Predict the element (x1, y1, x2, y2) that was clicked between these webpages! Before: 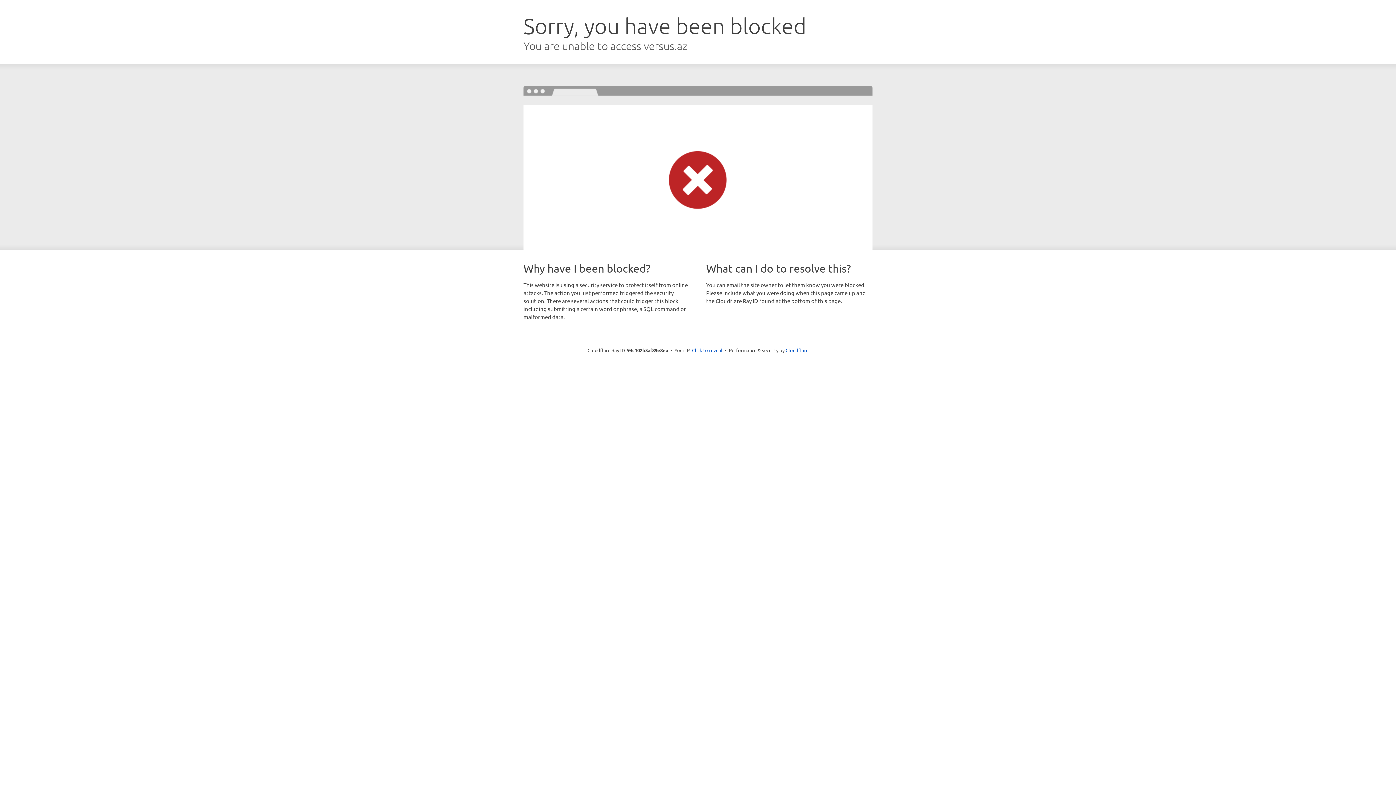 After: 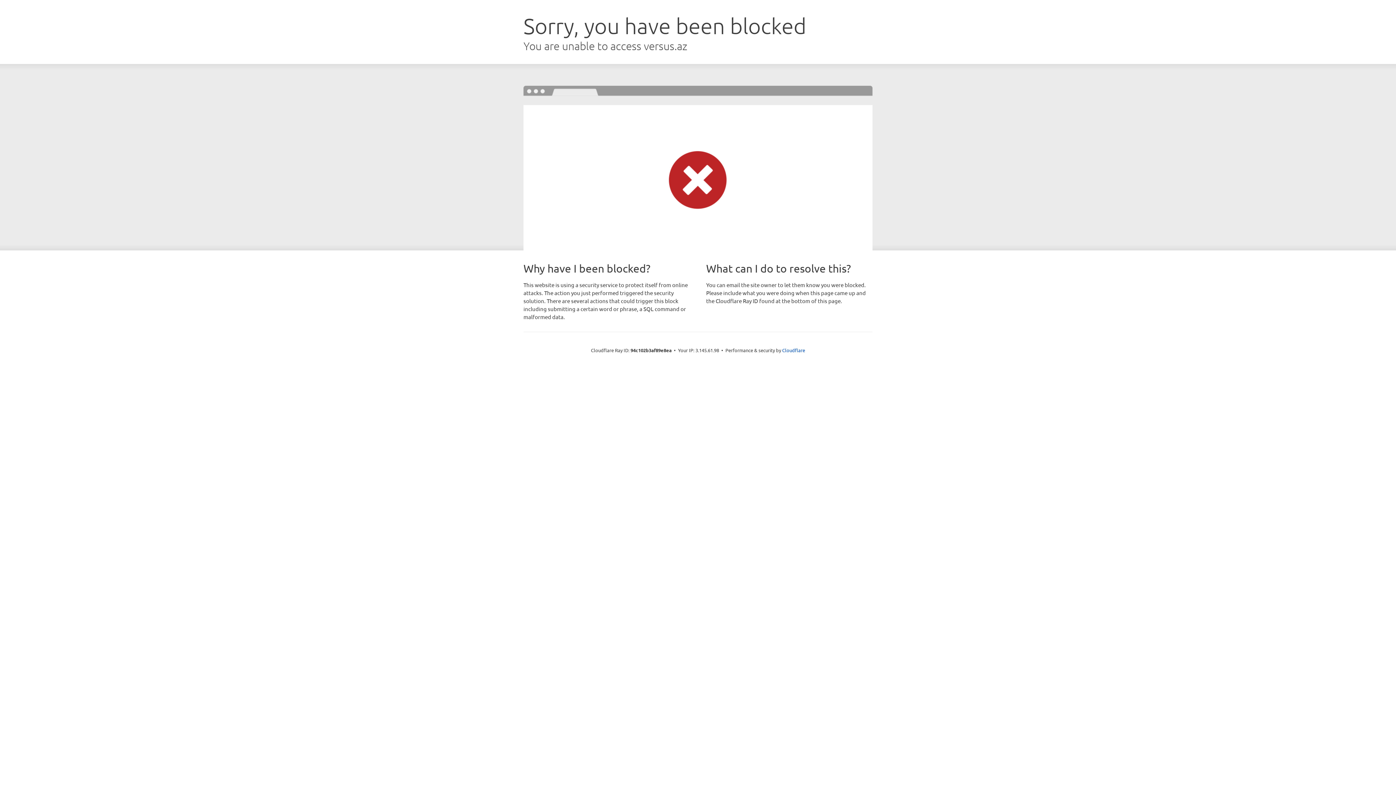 Action: bbox: (692, 346, 722, 353) label: Click to reveal